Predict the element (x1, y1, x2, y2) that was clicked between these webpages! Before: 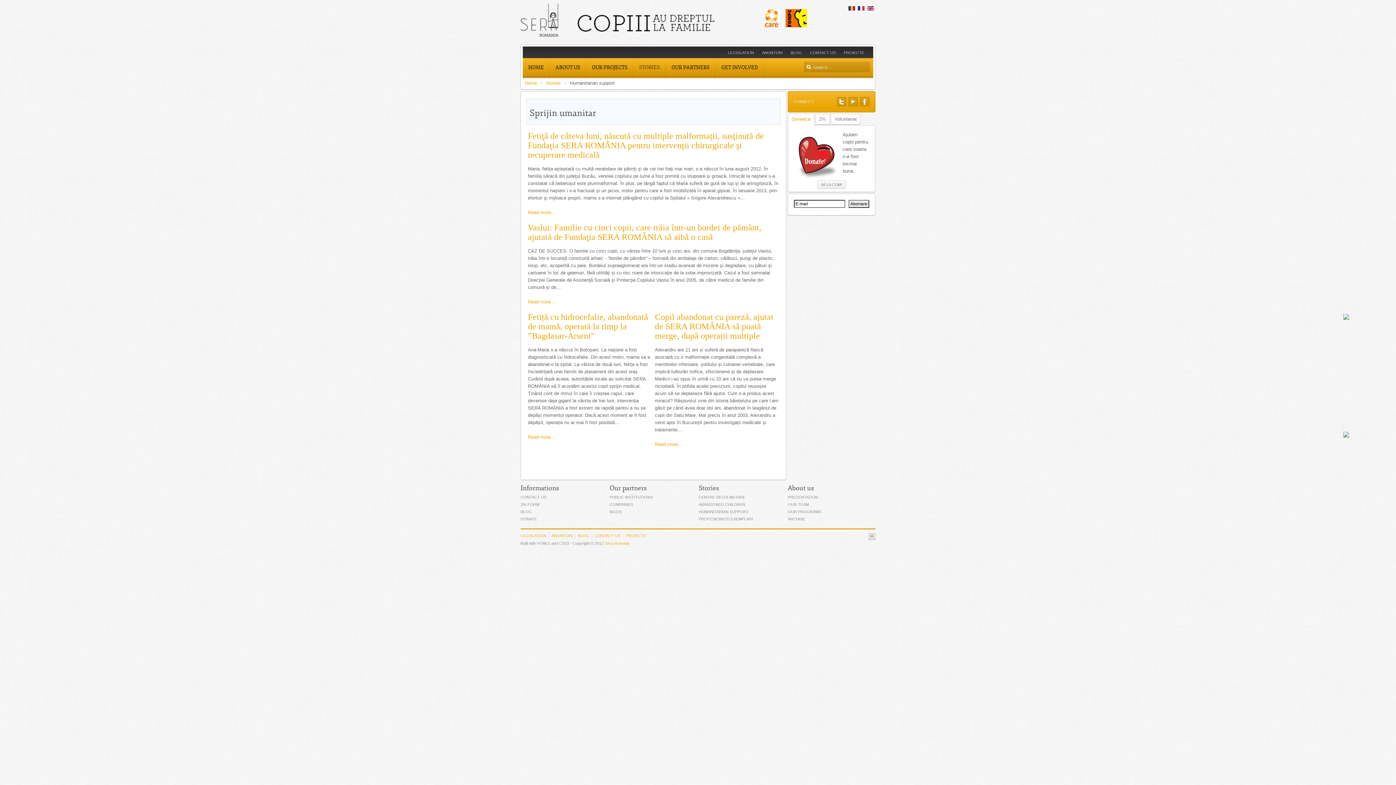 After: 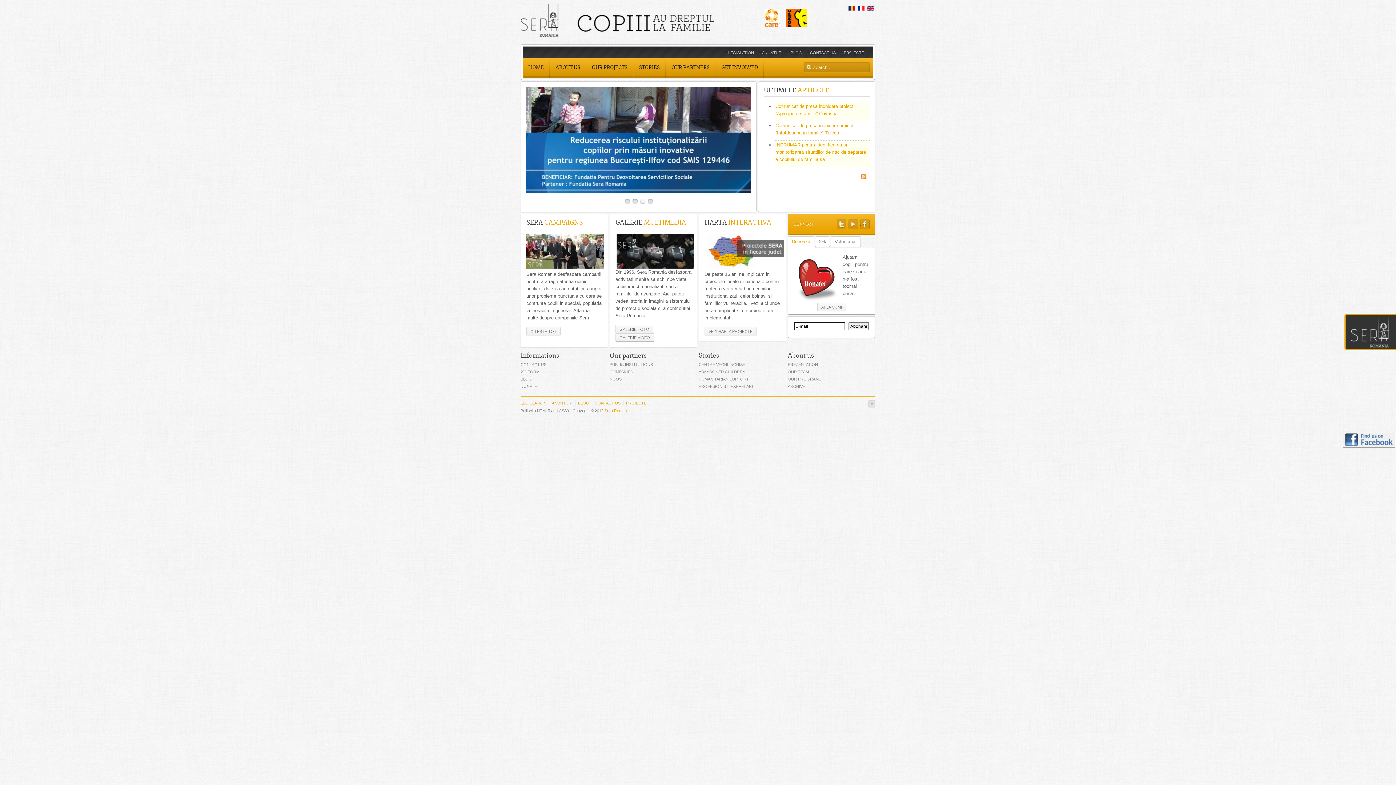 Action: label: Home bbox: (524, 79, 542, 86)